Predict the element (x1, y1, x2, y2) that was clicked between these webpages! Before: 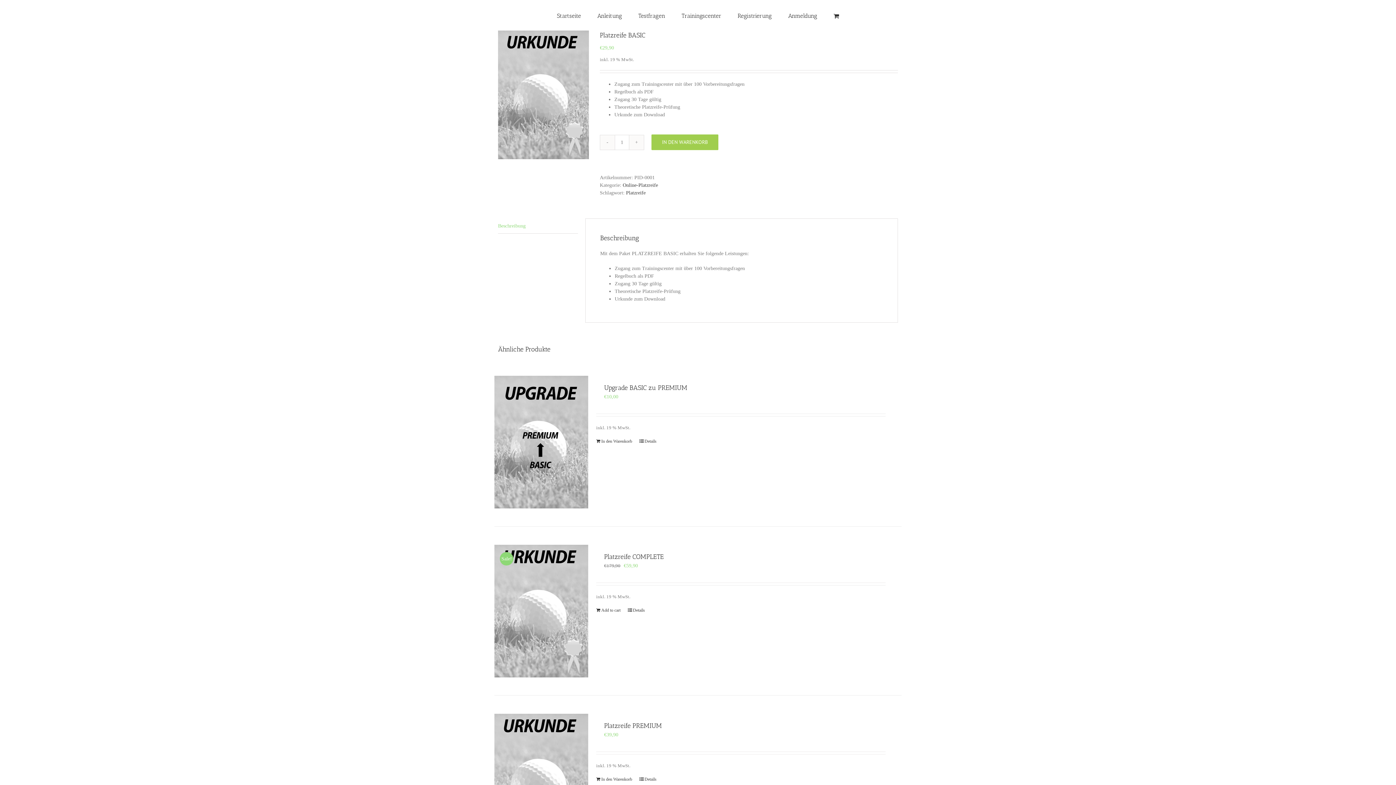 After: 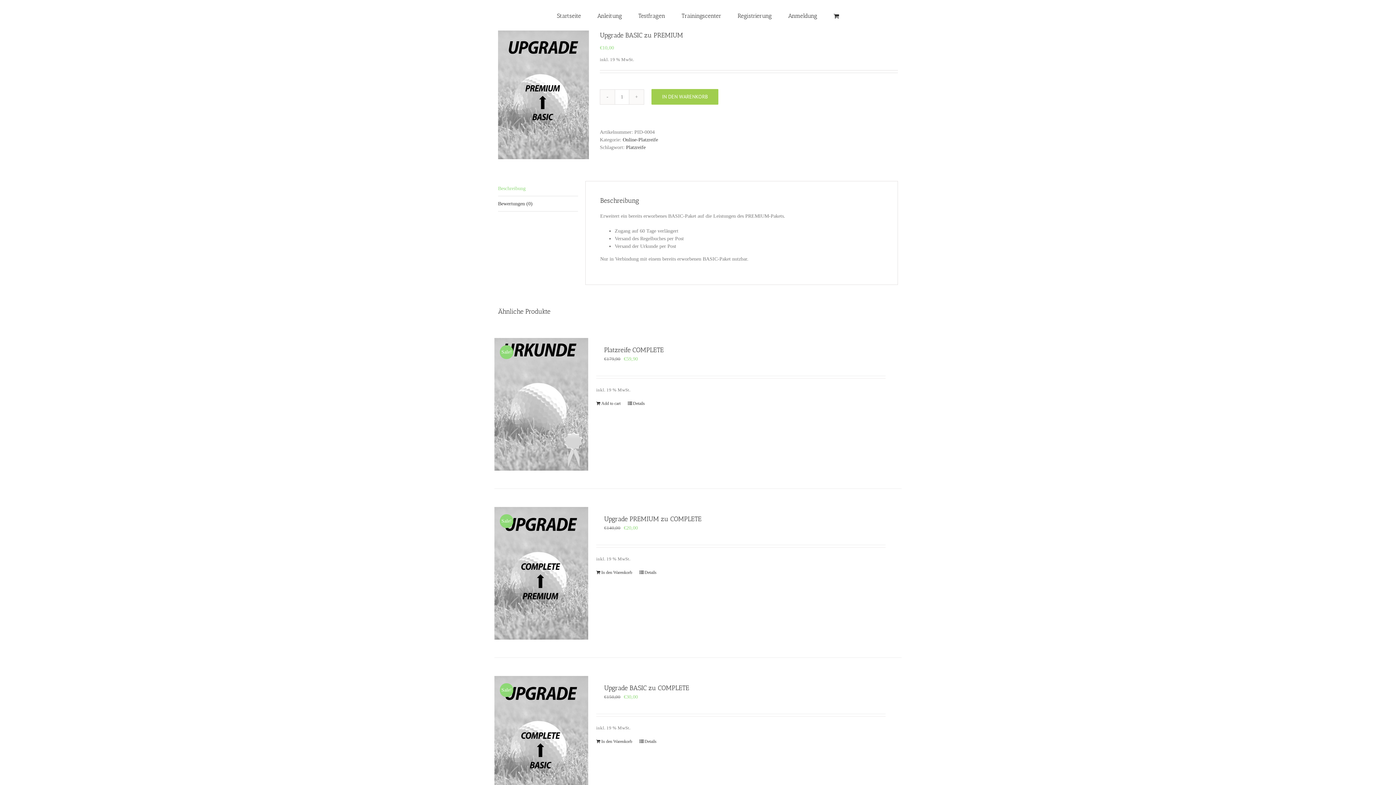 Action: label: Details bbox: (639, 438, 656, 444)